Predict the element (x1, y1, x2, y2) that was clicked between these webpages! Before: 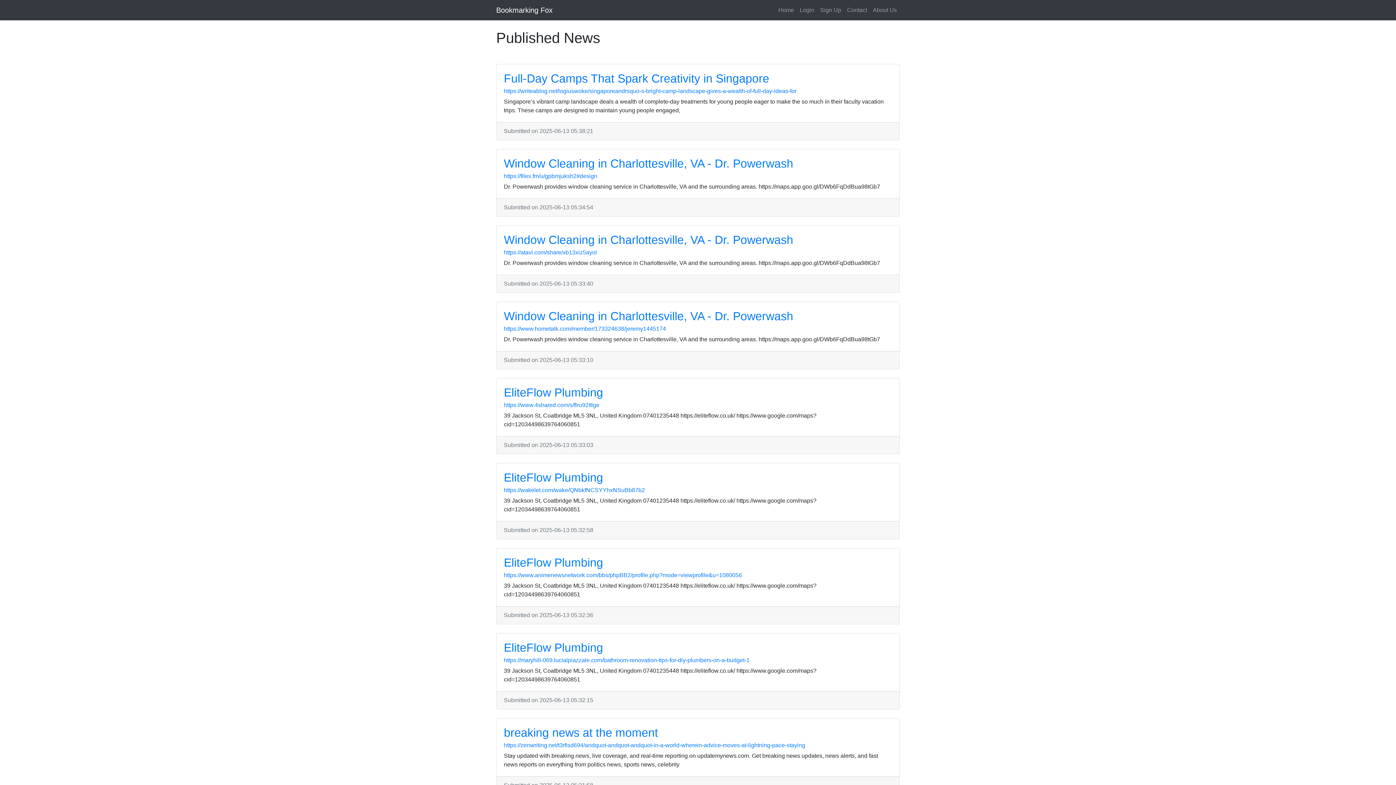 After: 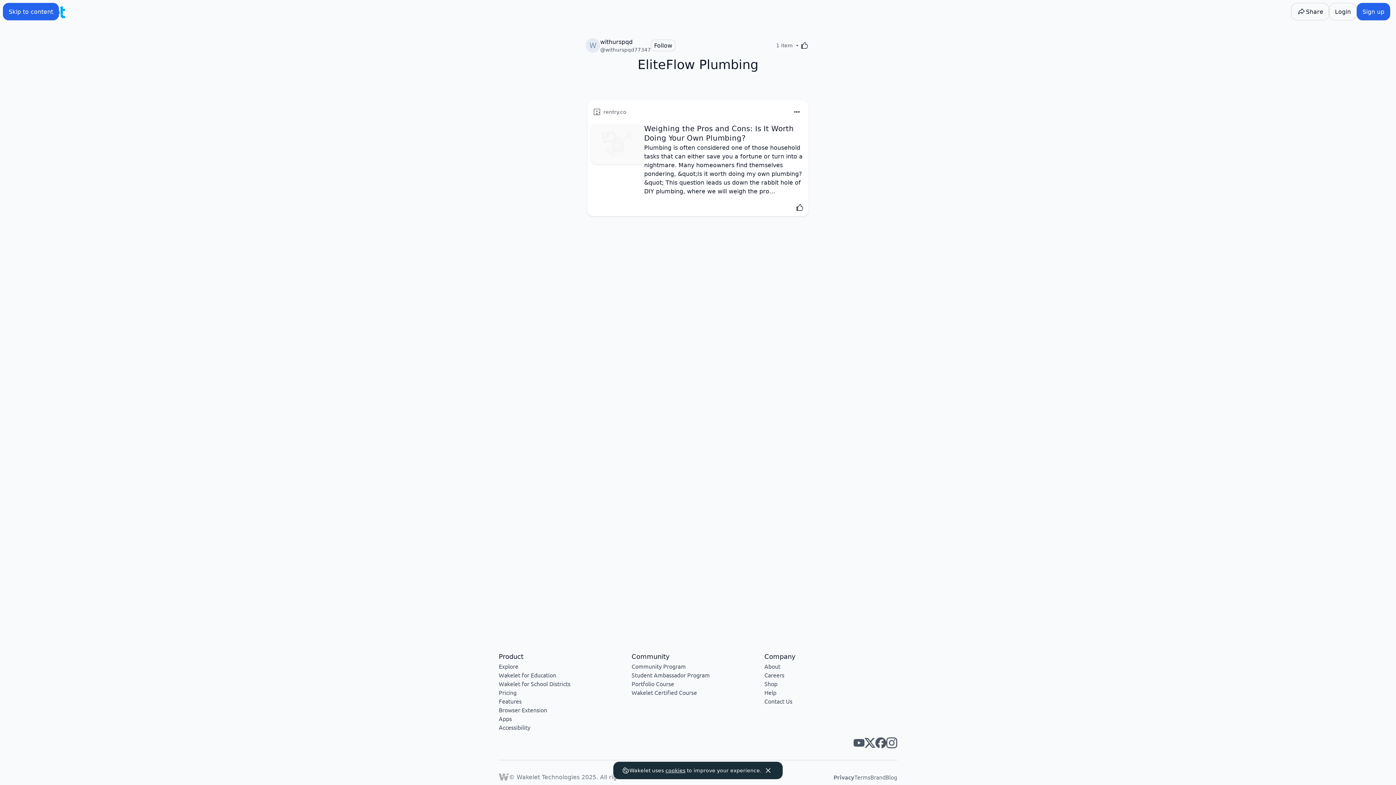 Action: bbox: (504, 487, 645, 493) label: https://wakelet.com/wake/QNbkfNCSYYhxNSuBb87b2